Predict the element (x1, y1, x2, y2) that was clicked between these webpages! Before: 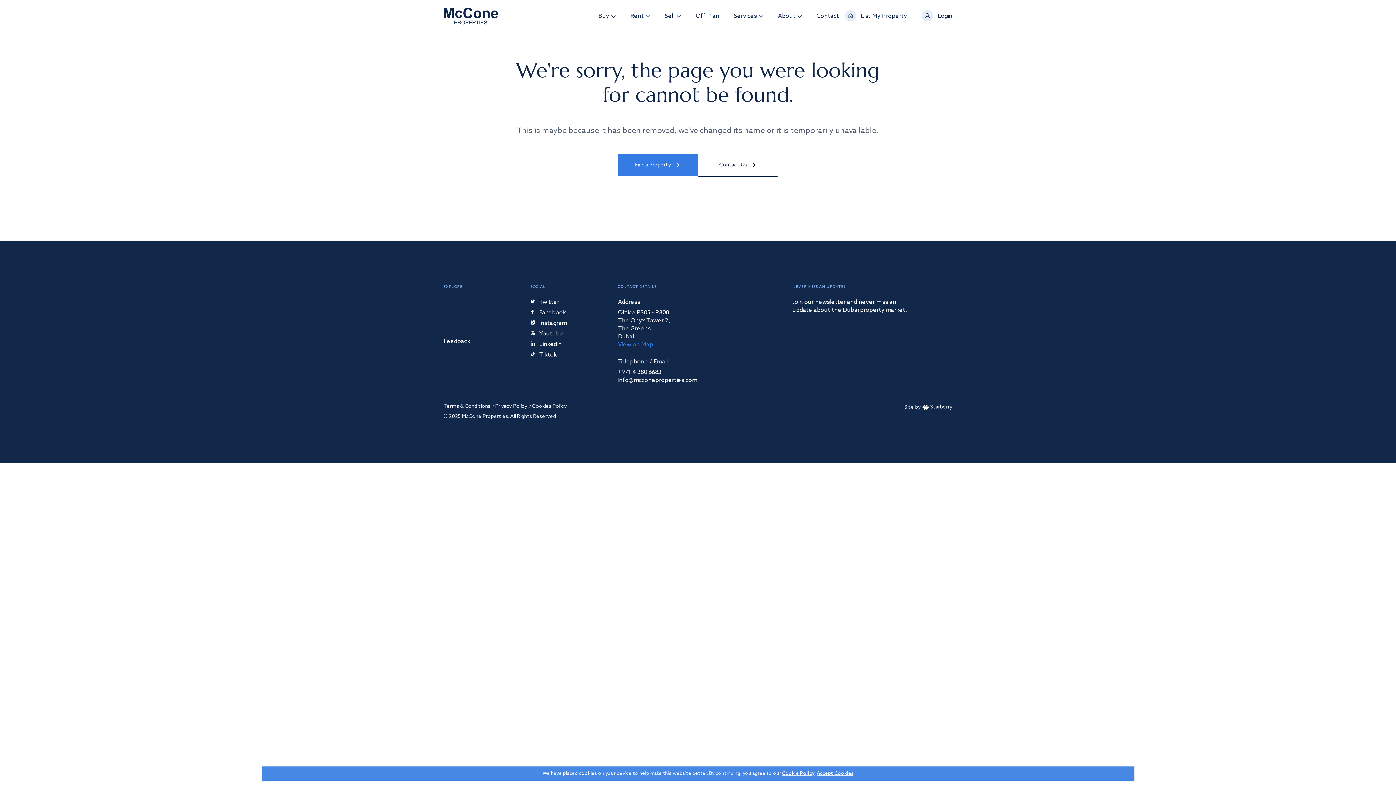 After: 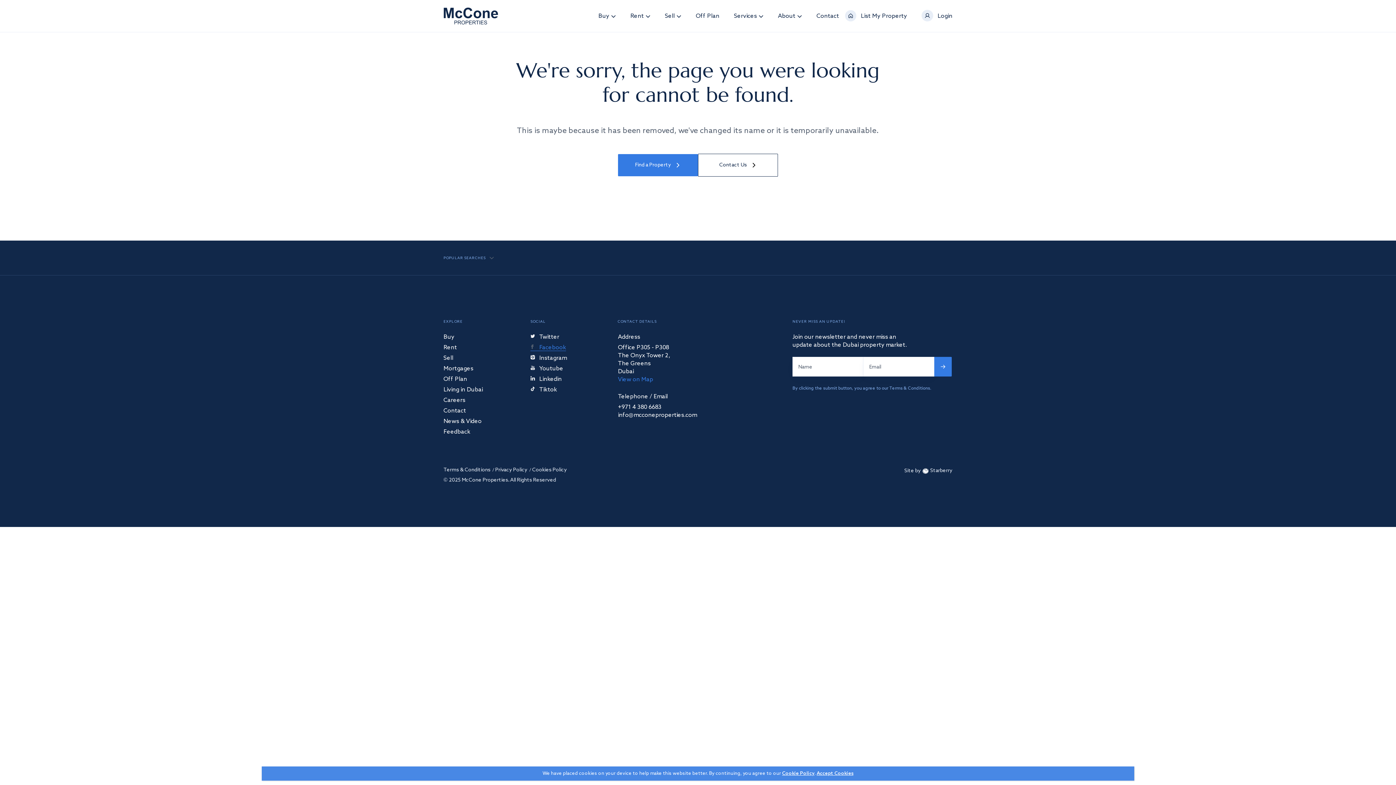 Action: bbox: (530, 341, 561, 348) label: Linkedin